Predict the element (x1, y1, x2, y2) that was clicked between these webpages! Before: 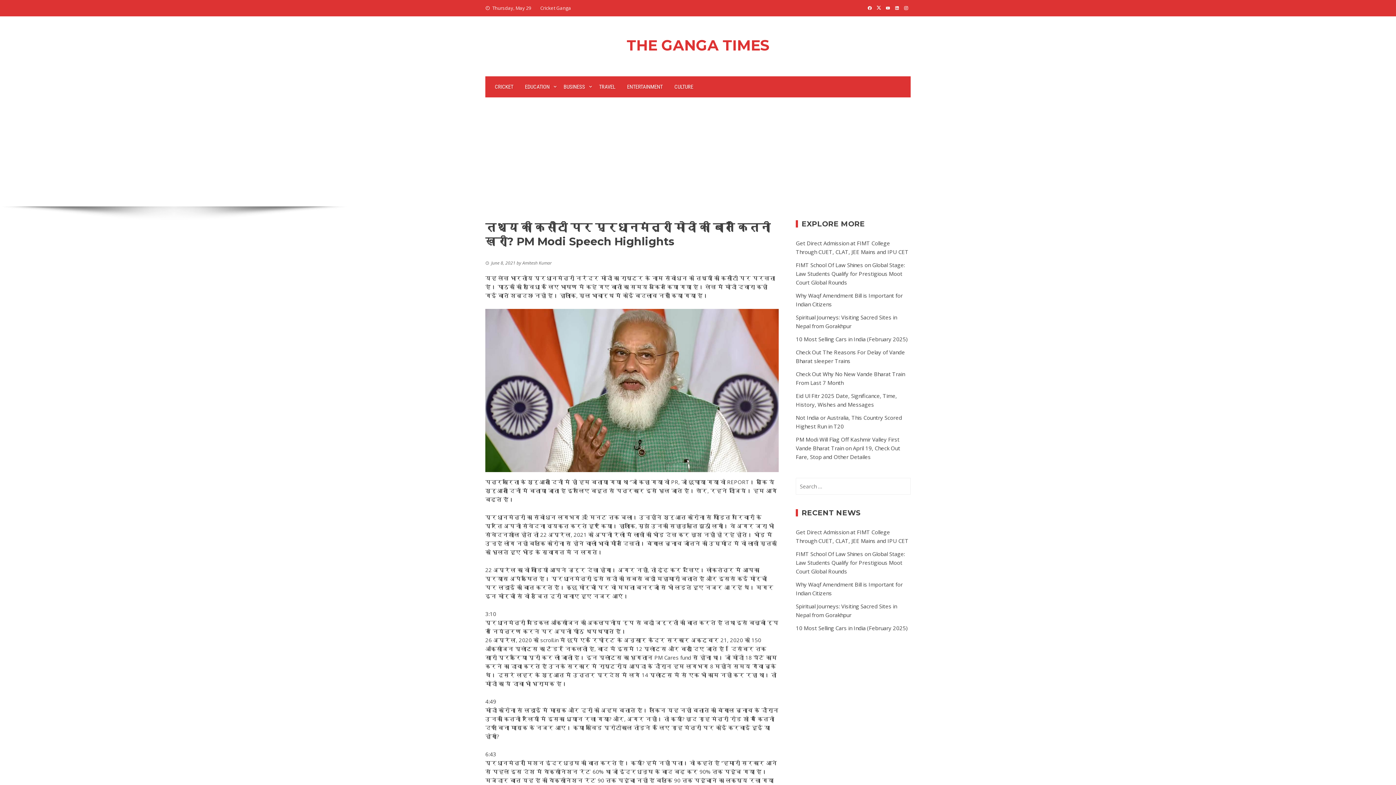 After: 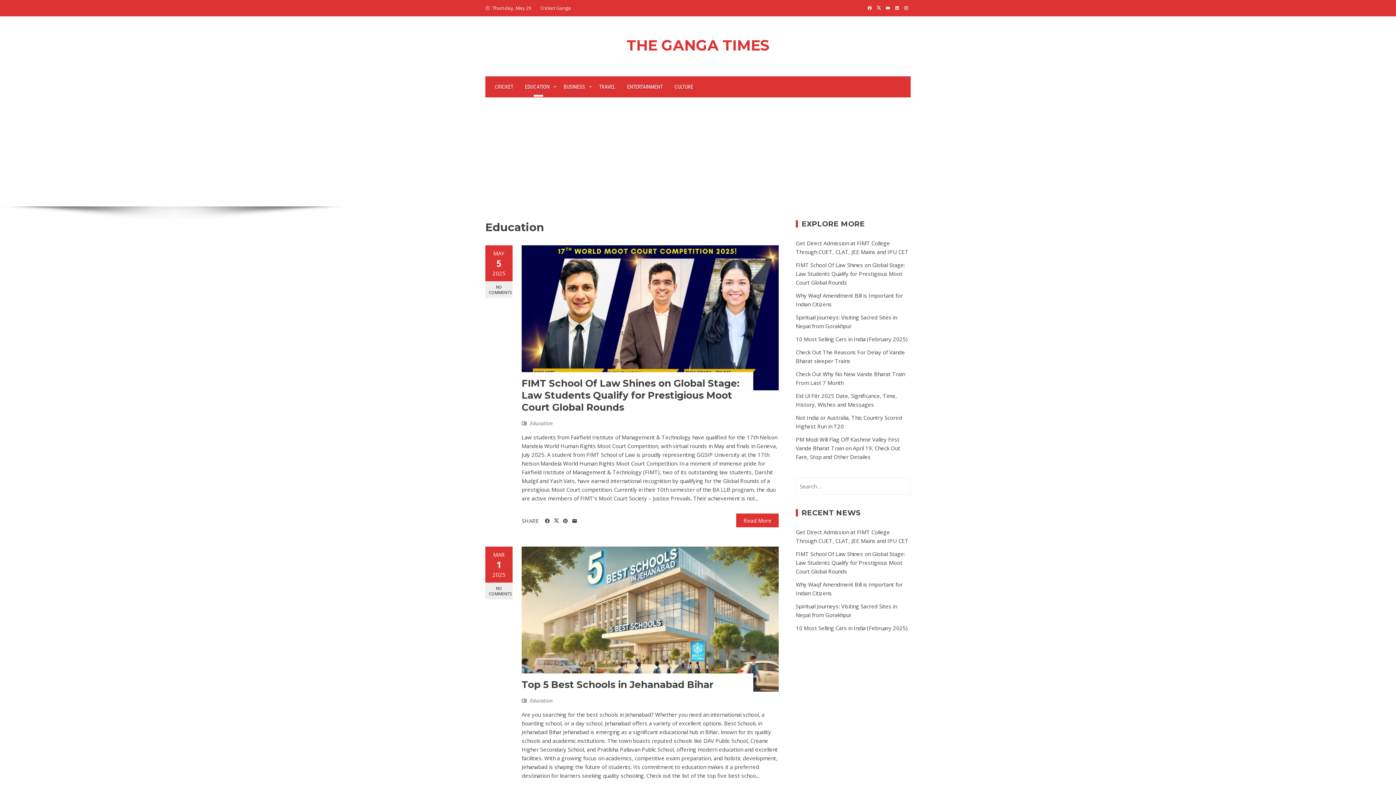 Action: label: EDUCATION bbox: (519, 76, 558, 97)